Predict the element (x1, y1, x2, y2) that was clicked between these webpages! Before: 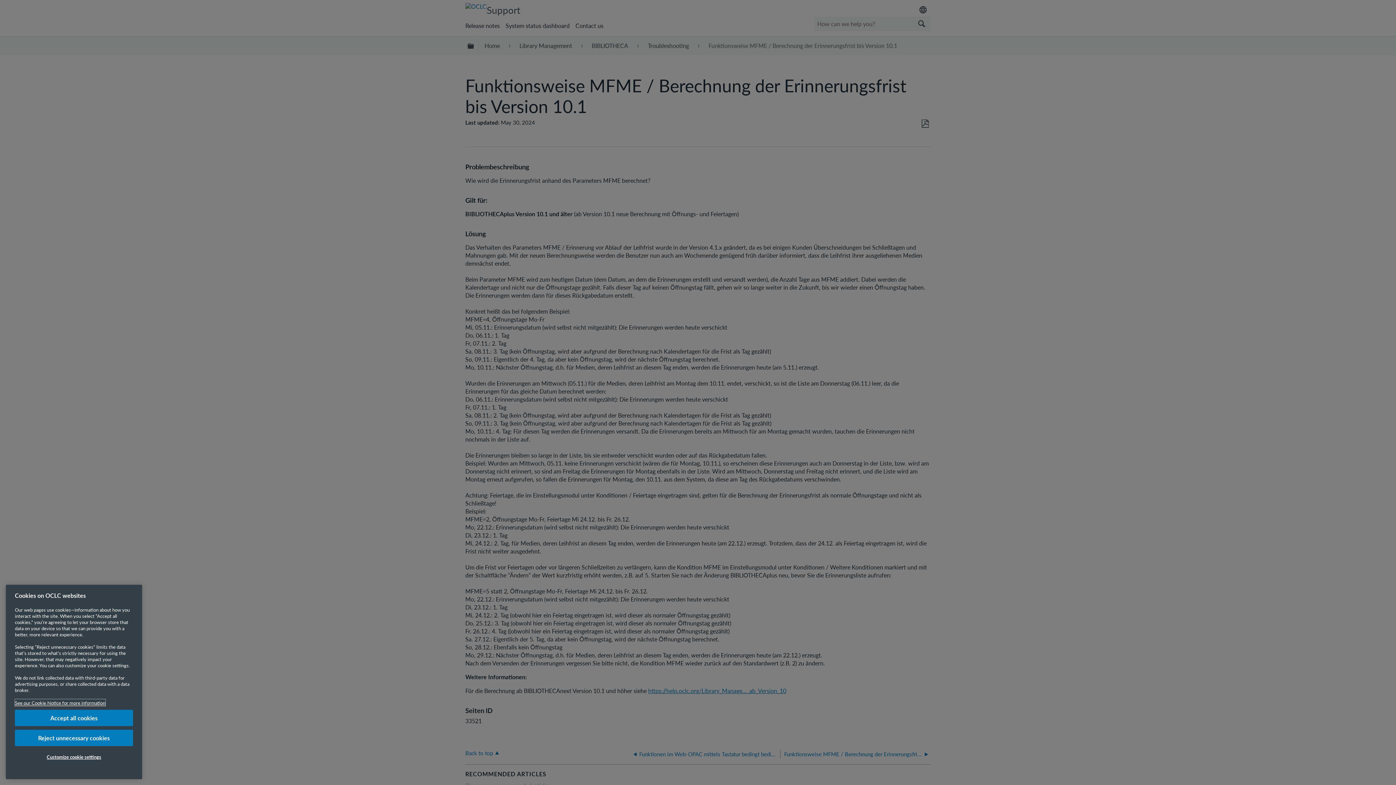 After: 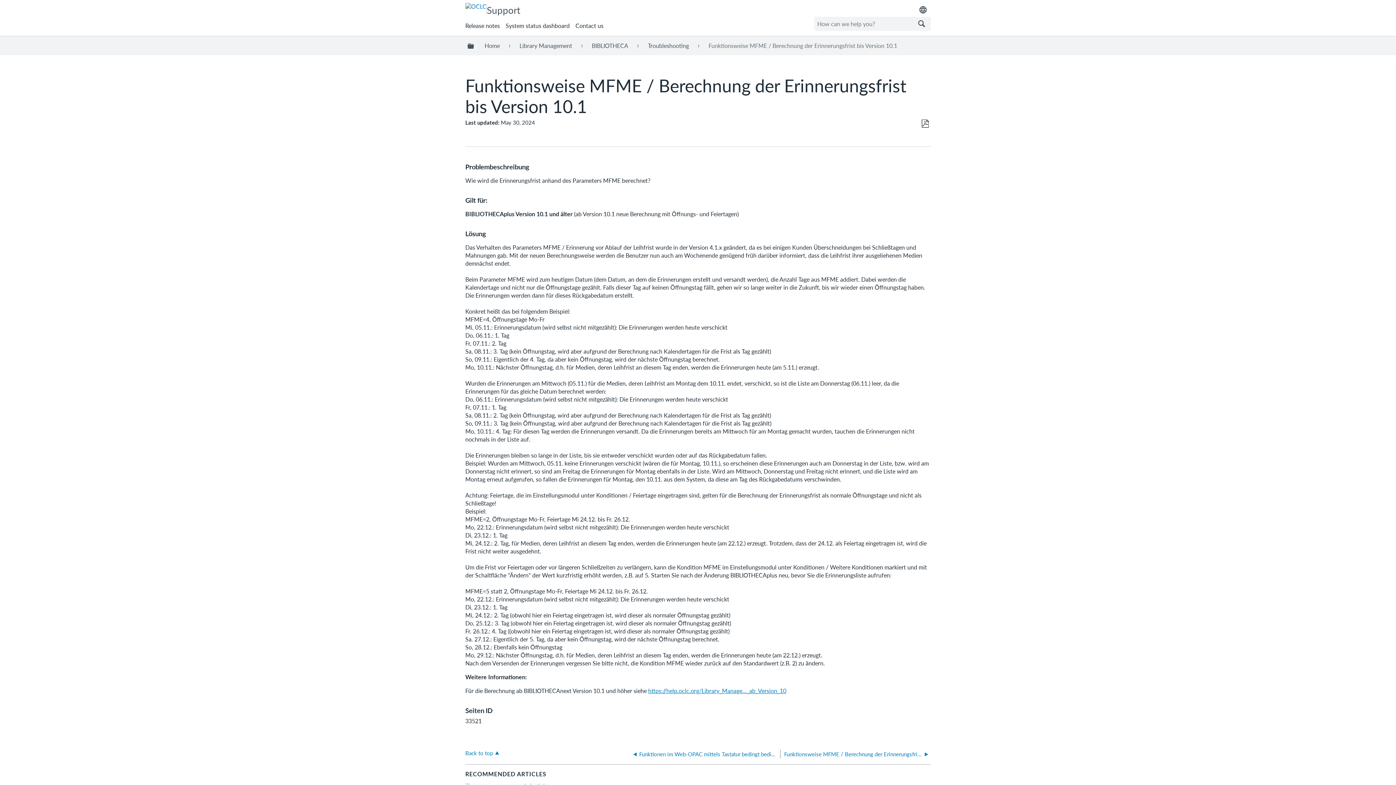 Action: bbox: (14, 730, 133, 746) label: Reject unnecessary cookies